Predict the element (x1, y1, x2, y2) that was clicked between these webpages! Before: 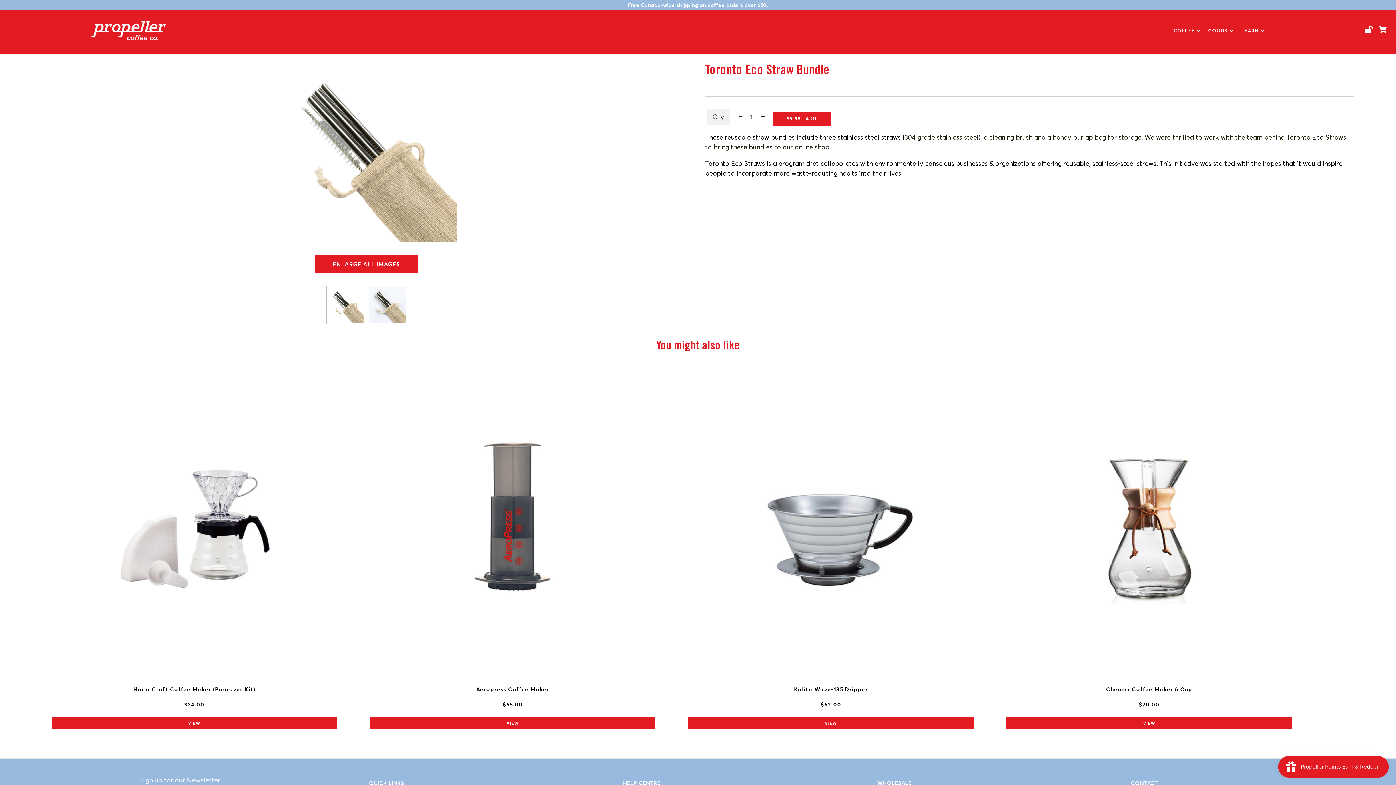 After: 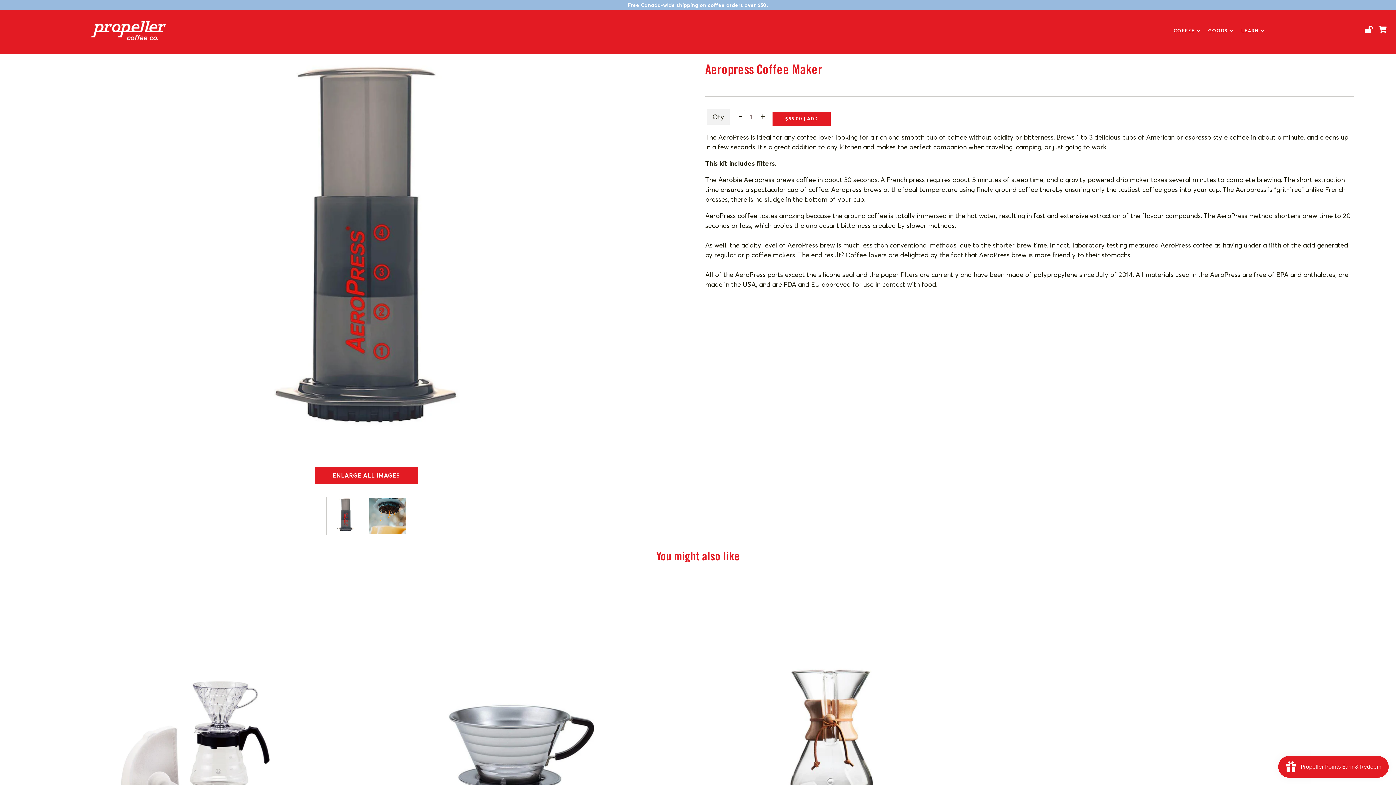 Action: label: Aeropress Coffee Maker

$55.00 bbox: (369, 680, 655, 715)